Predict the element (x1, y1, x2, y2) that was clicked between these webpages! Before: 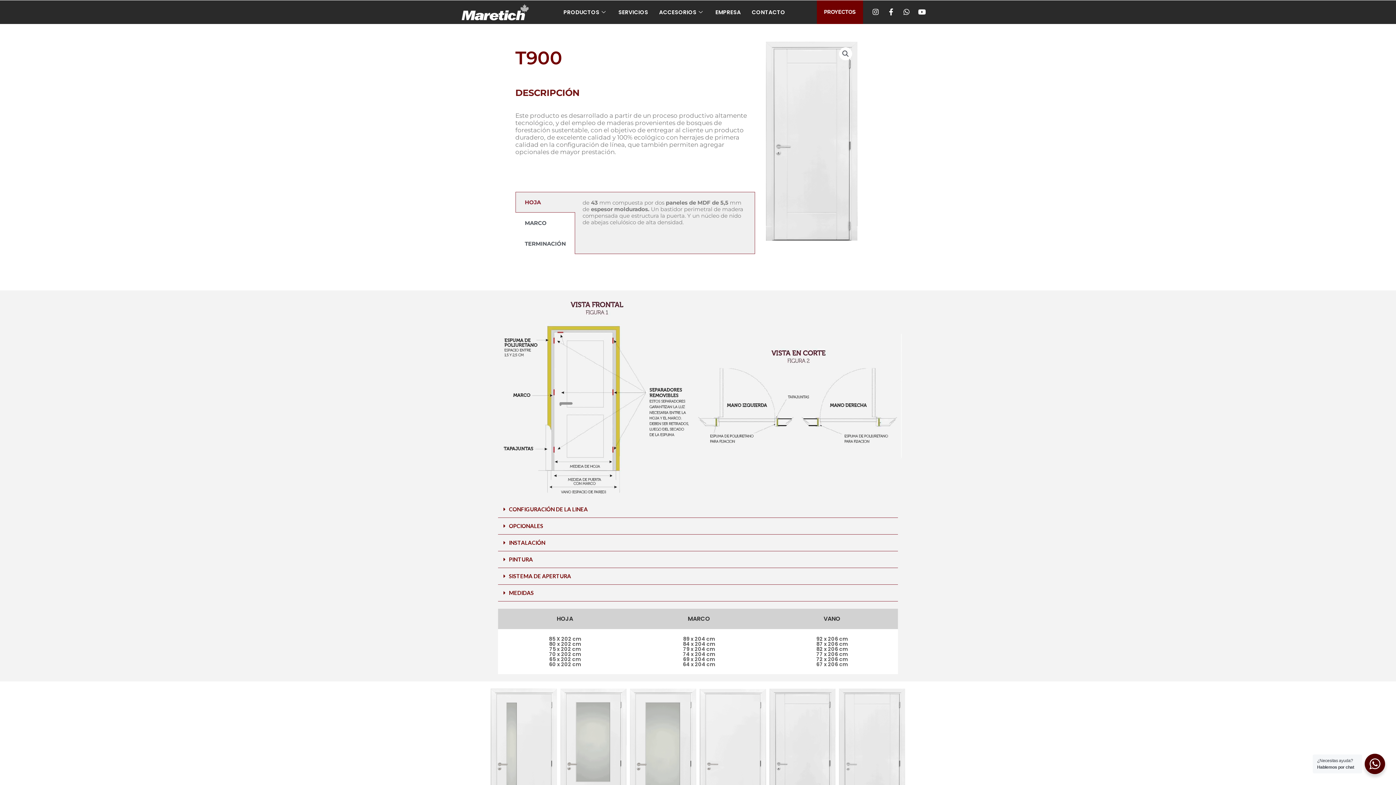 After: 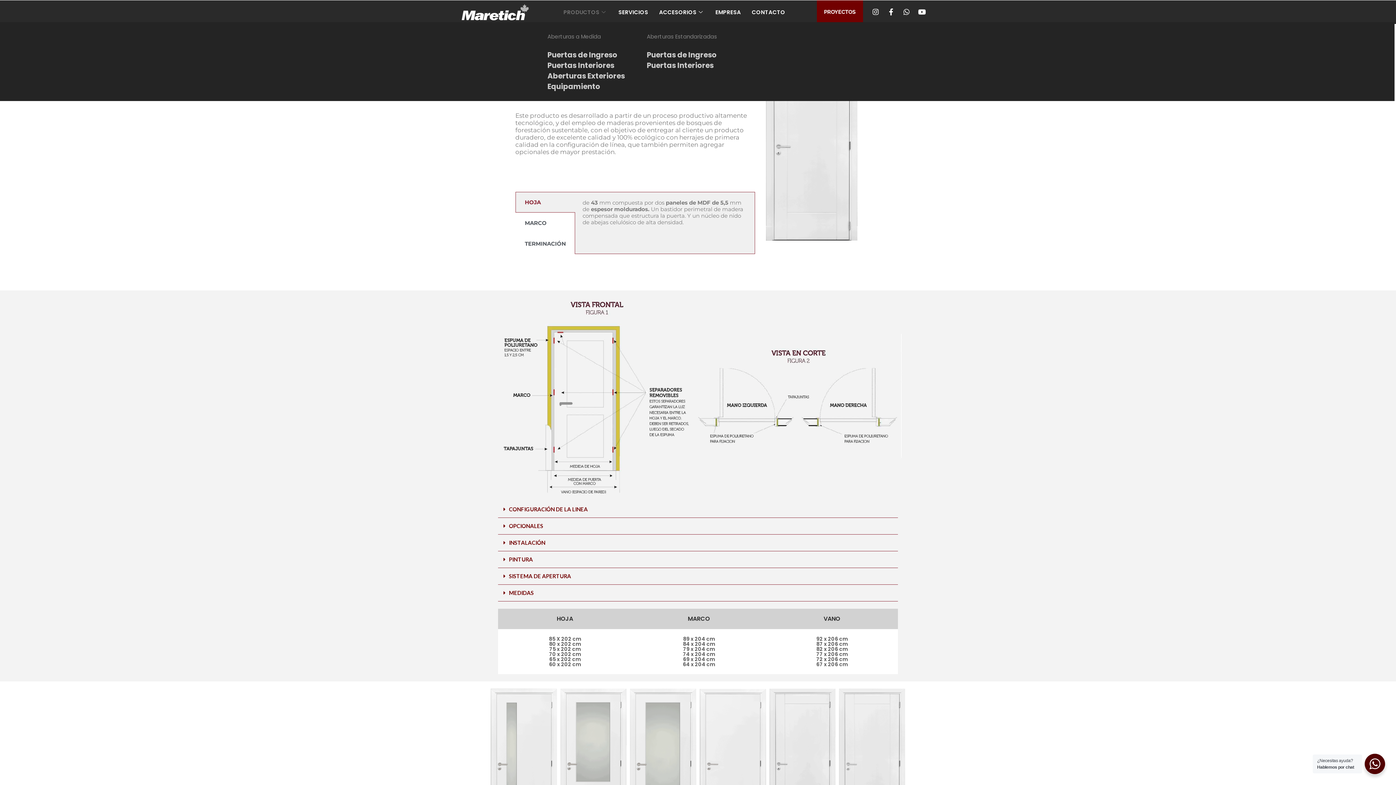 Action: bbox: (558, 2, 613, 22) label: PRODUCTOS